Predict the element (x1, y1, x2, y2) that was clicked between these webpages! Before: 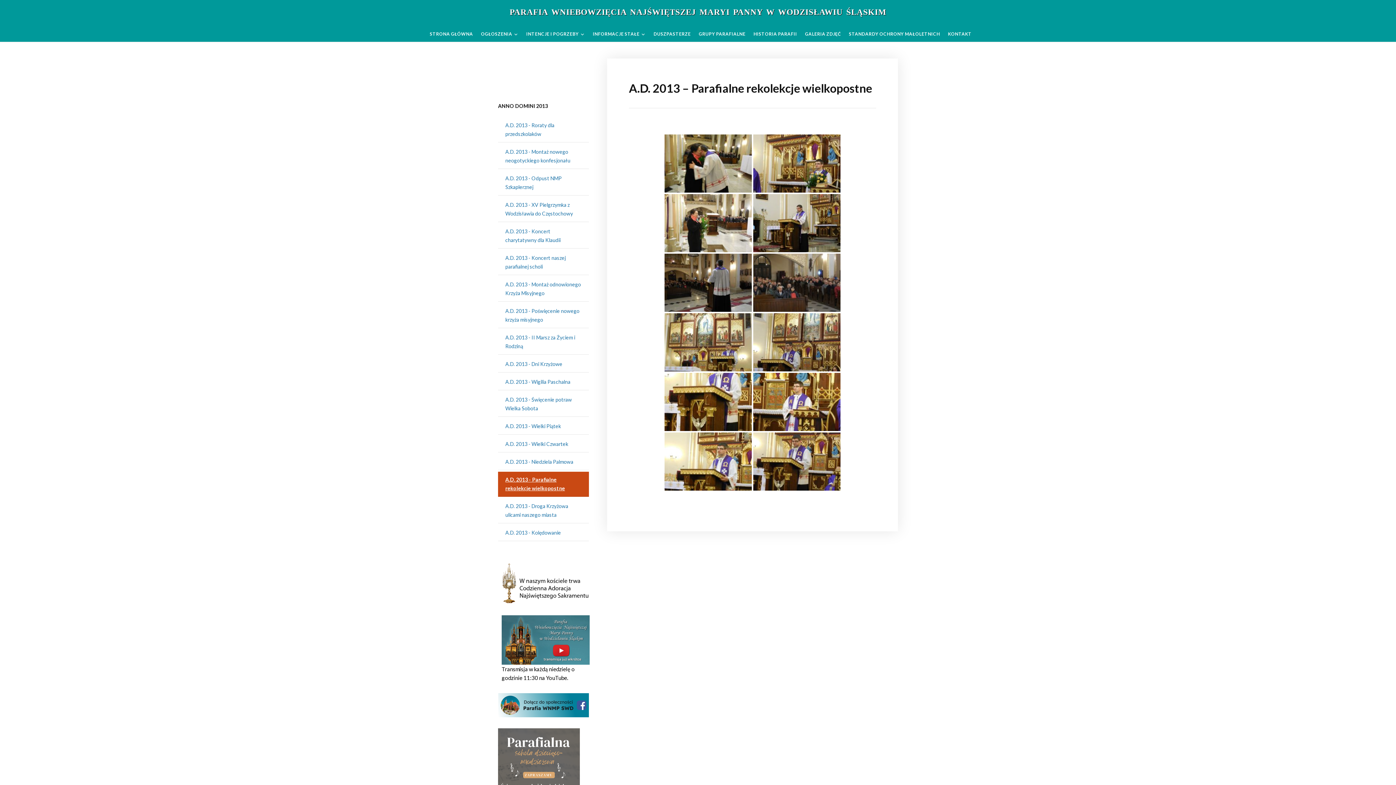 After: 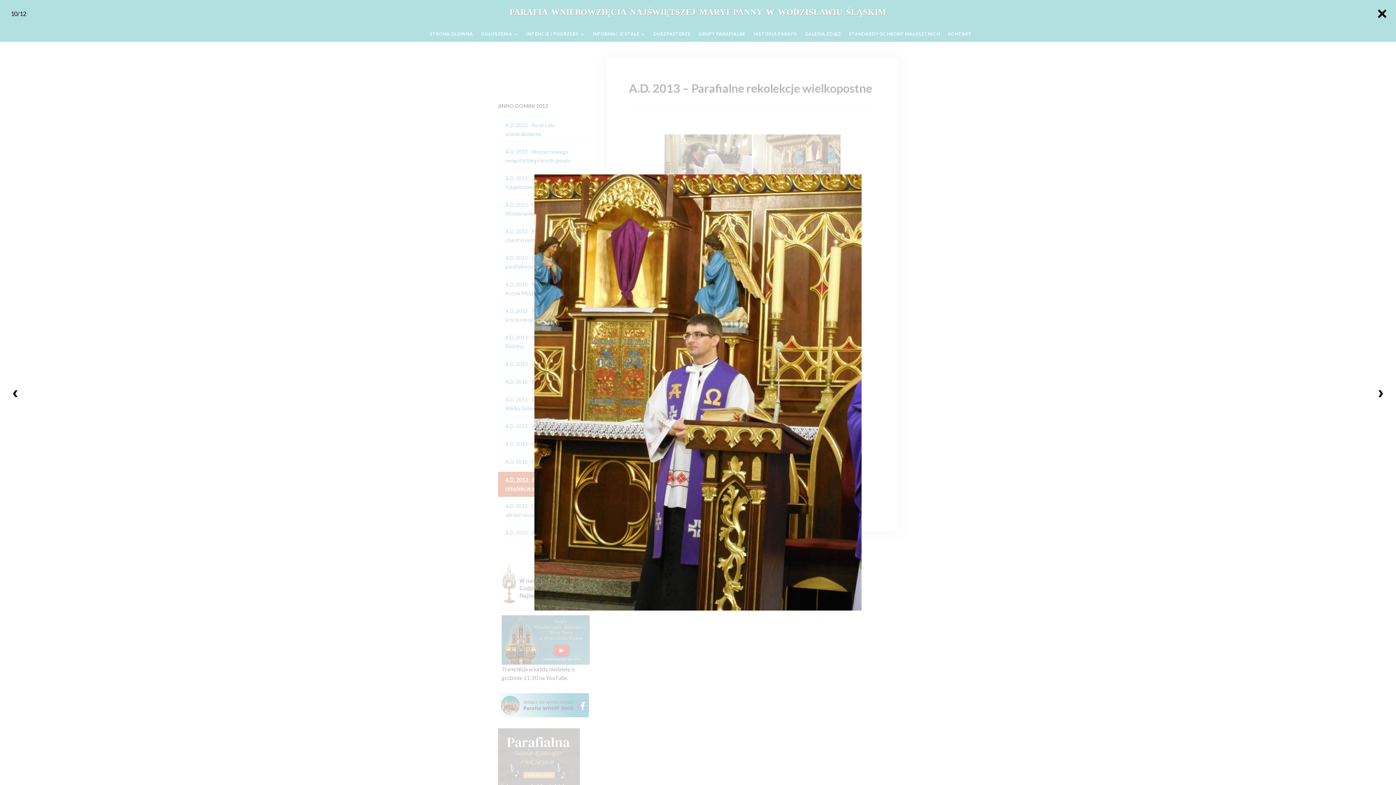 Action: bbox: (753, 373, 840, 431)